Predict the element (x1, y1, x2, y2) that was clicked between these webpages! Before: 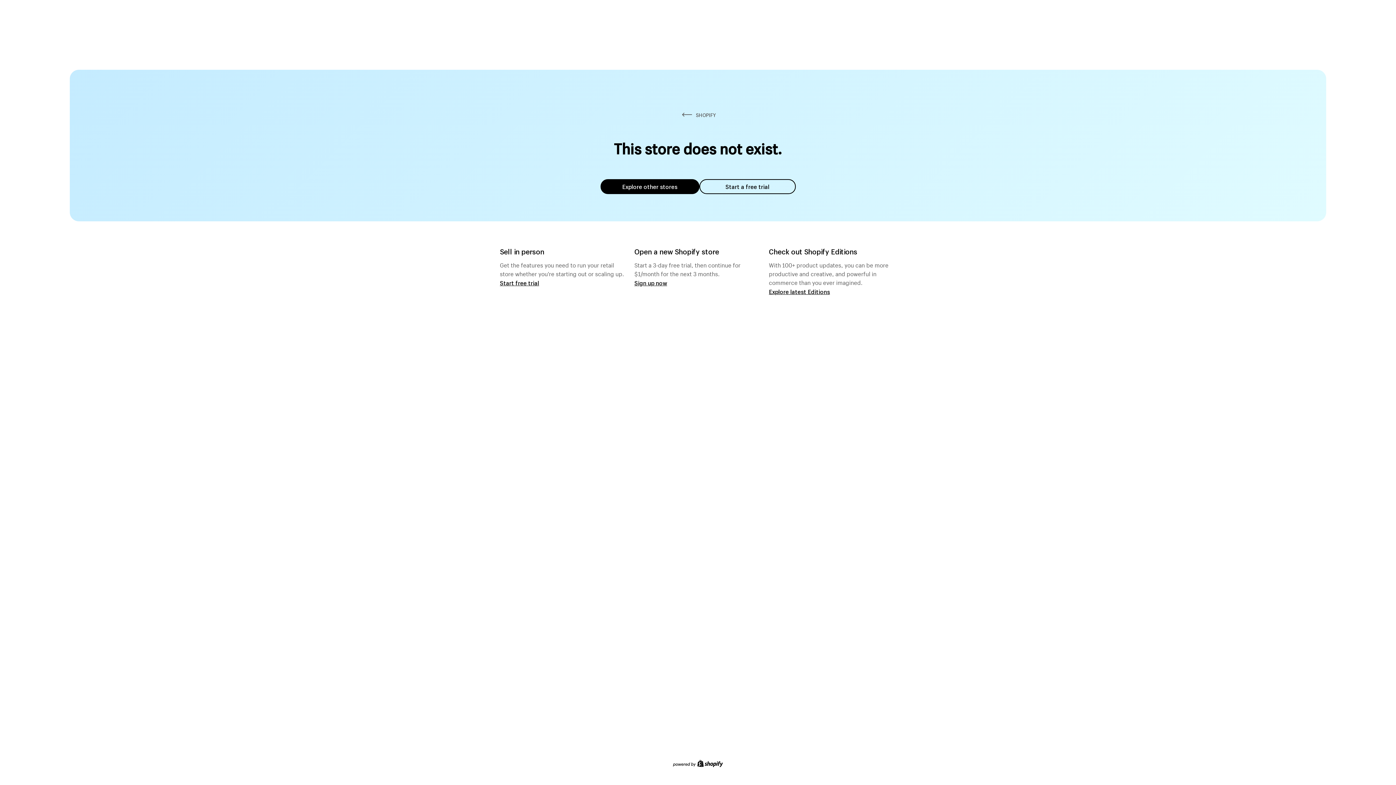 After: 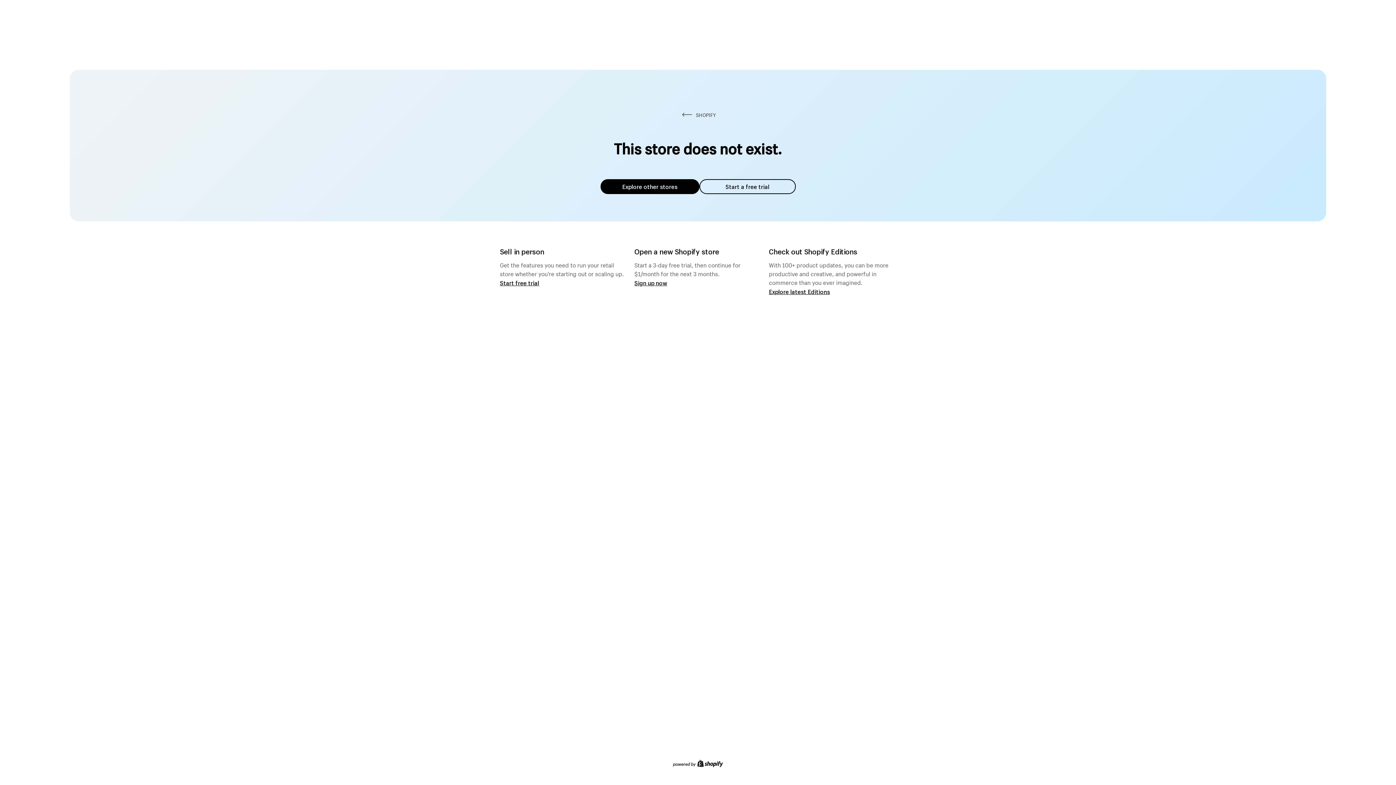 Action: bbox: (600, 179, 699, 194) label: Explore other stores